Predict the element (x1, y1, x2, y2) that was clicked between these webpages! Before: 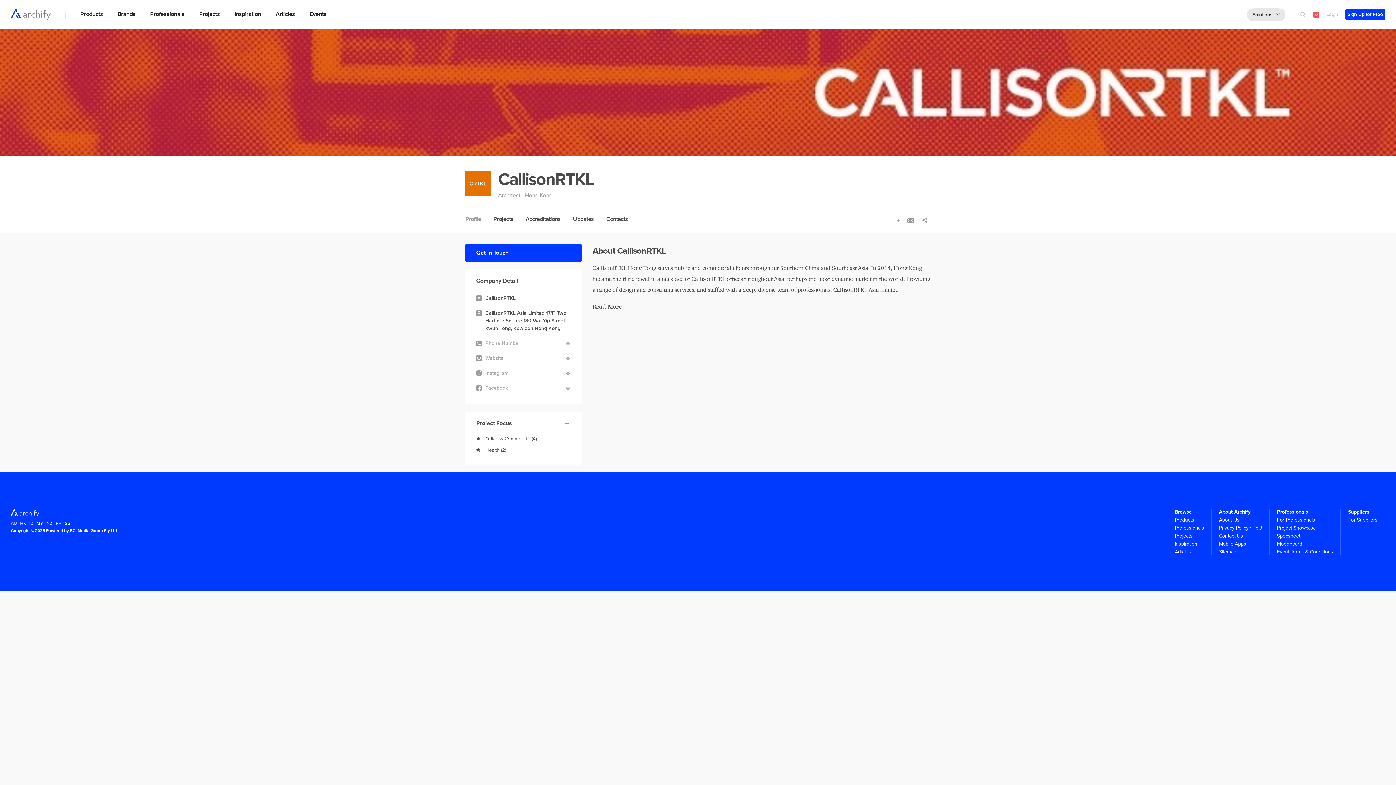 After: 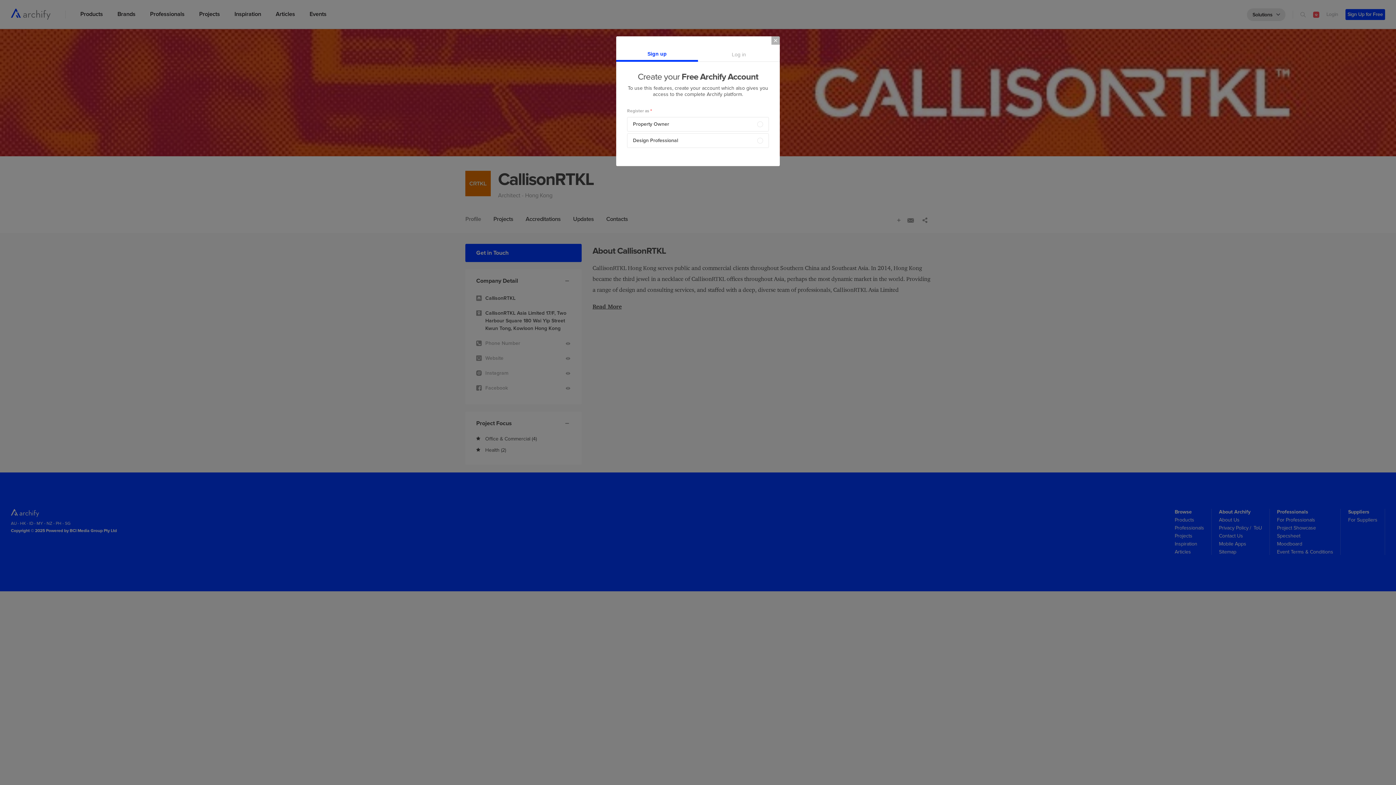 Action: bbox: (565, 339, 570, 347)